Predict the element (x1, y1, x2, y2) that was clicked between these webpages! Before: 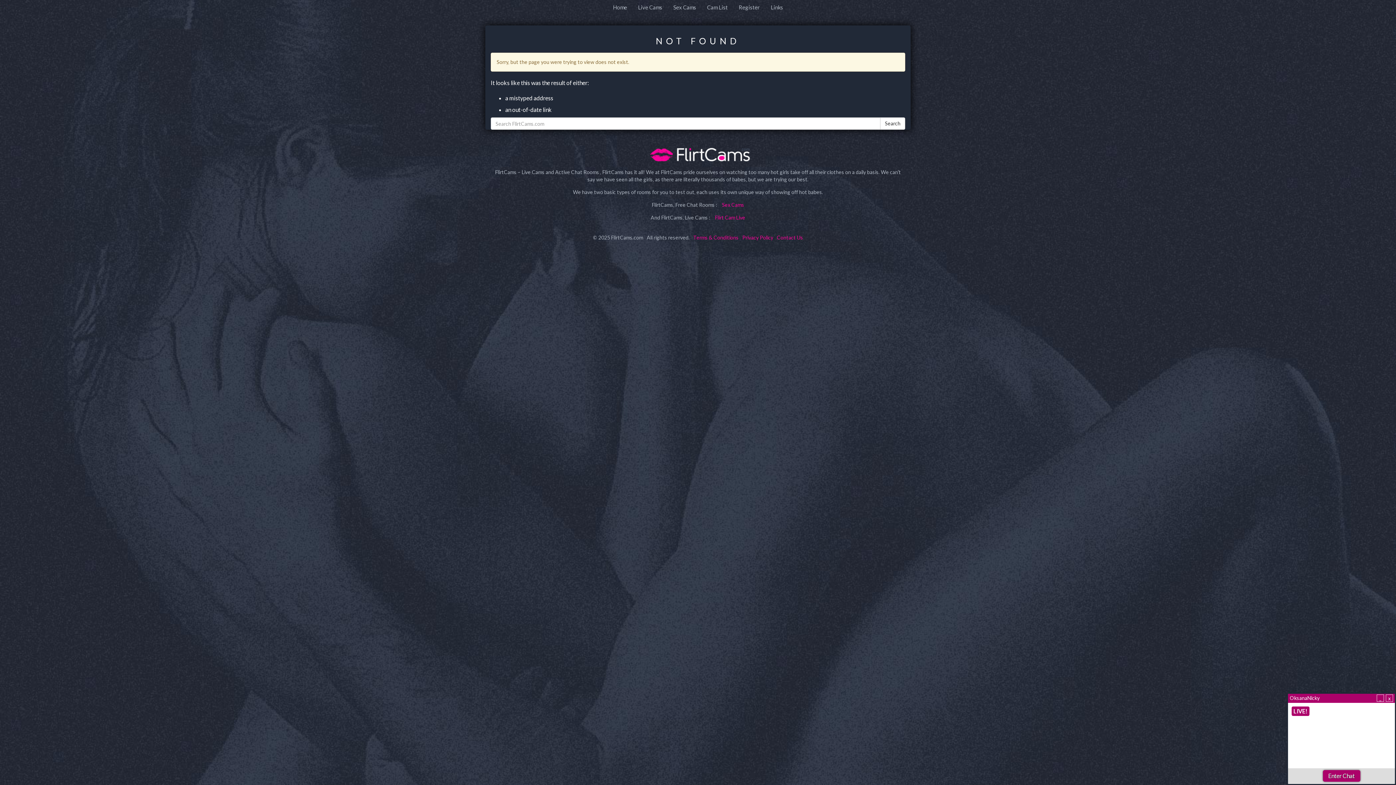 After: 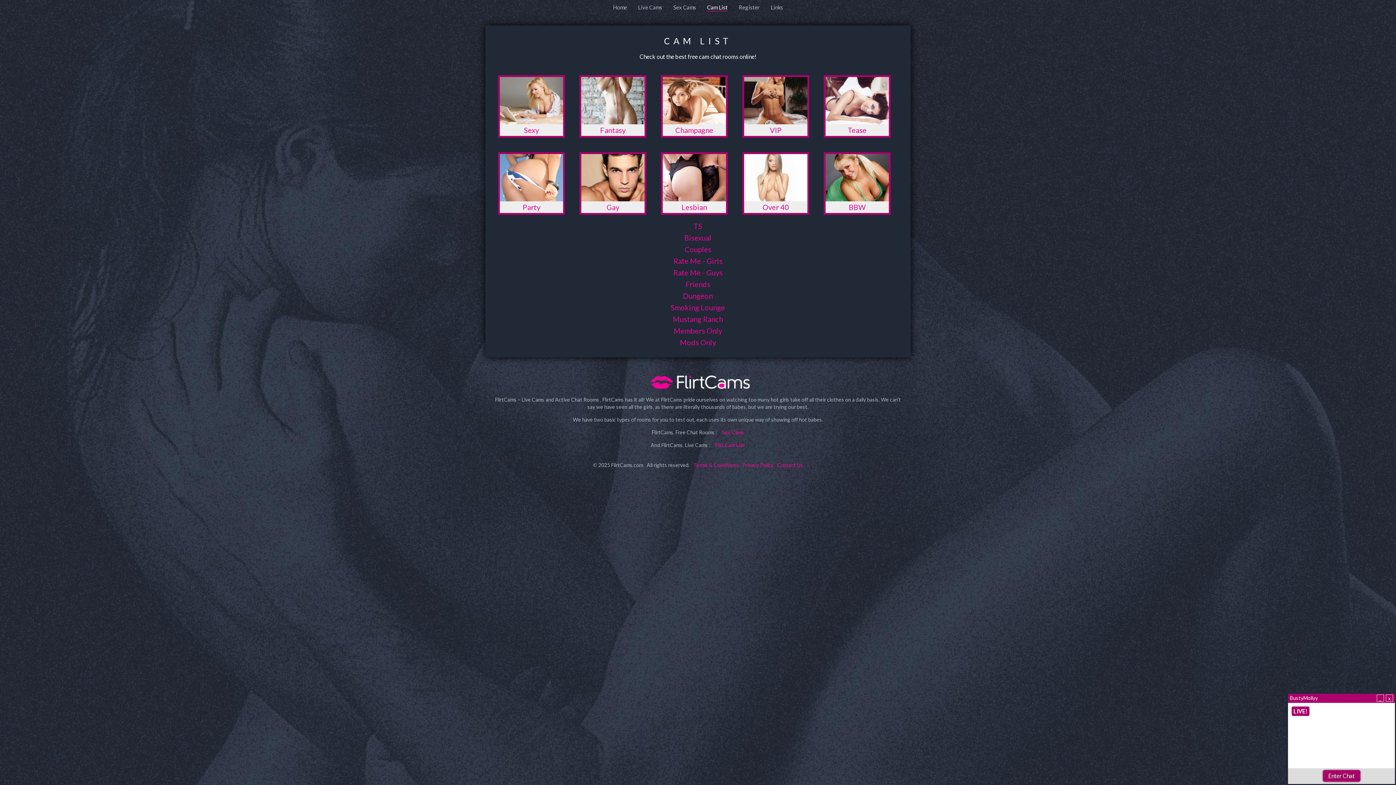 Action: bbox: (707, 3, 728, 10) label: Cam List